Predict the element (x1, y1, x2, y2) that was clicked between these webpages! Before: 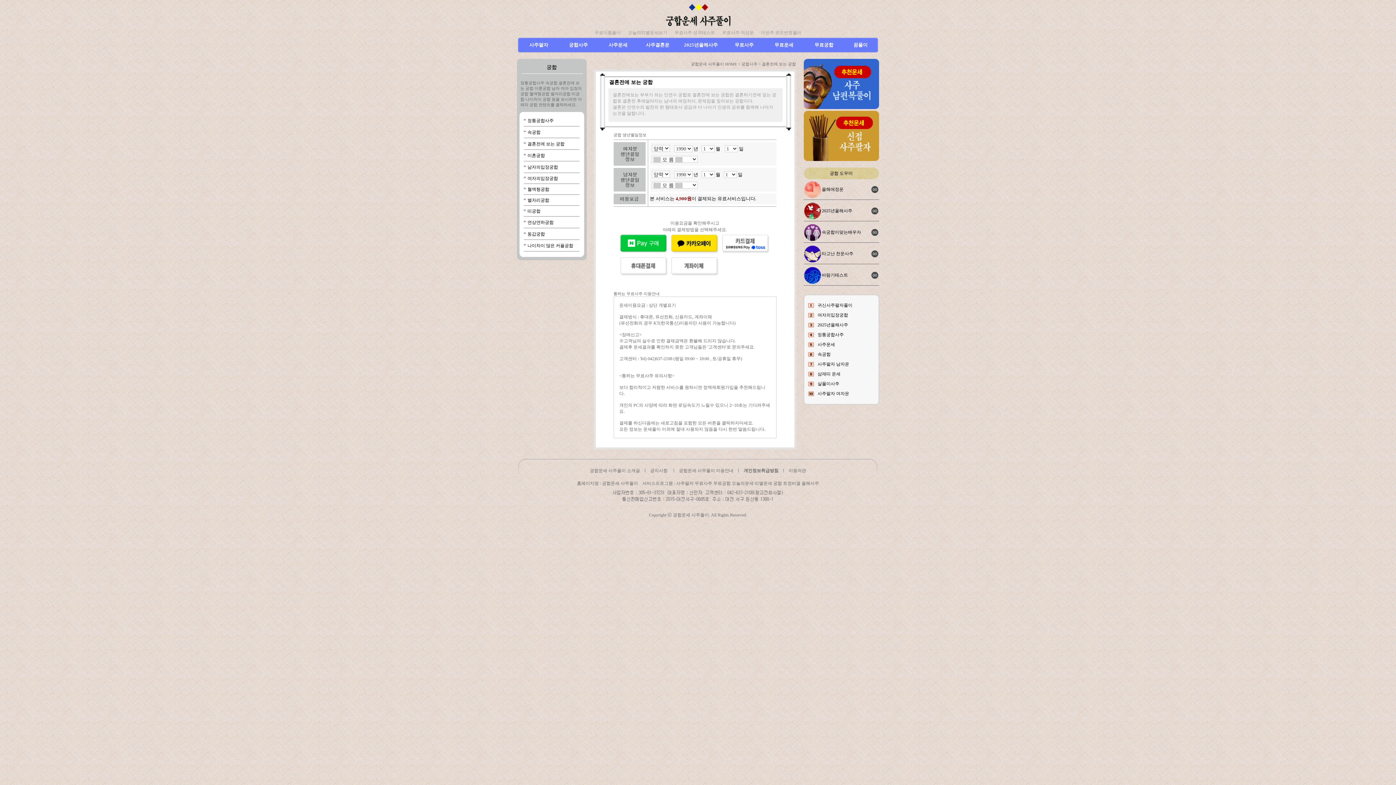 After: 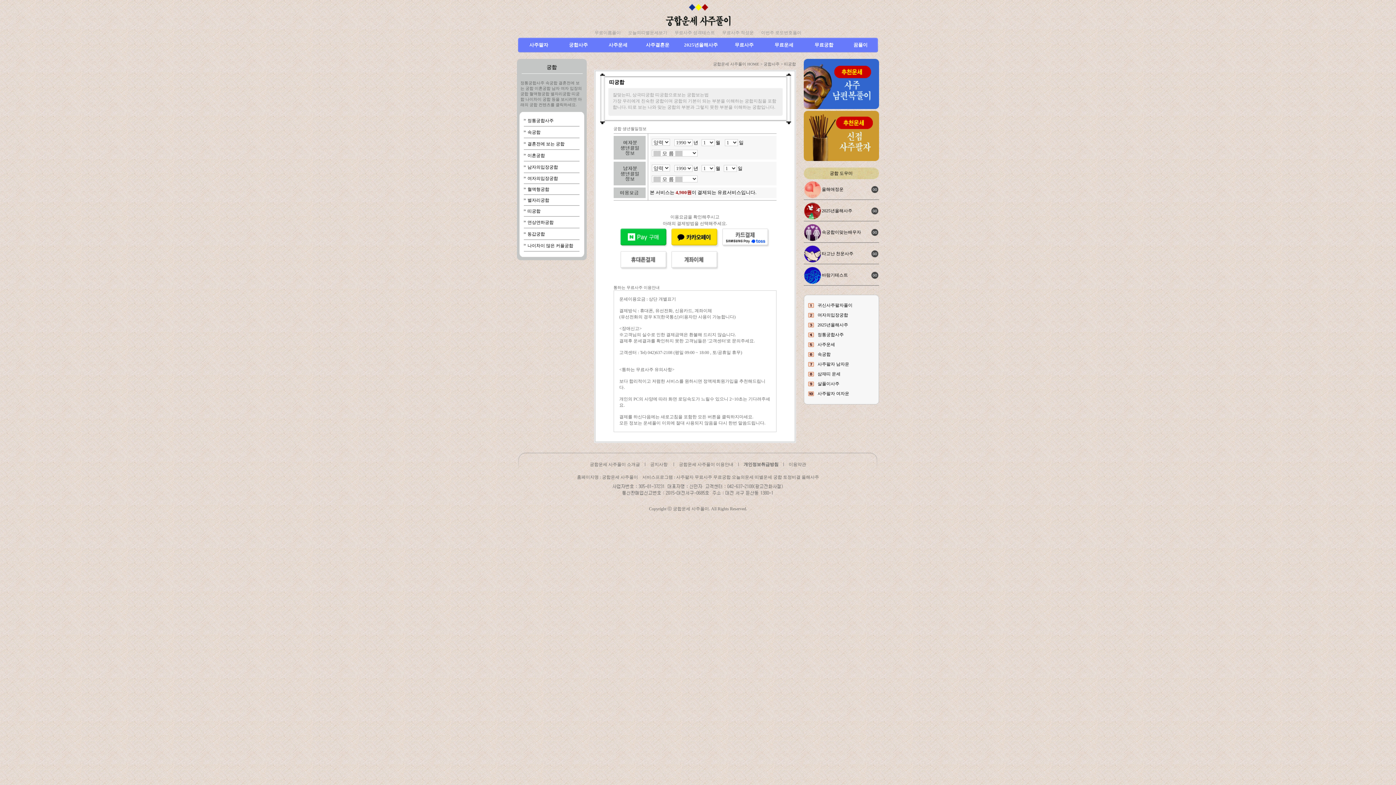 Action: bbox: (527, 208, 540, 213) label: 띠궁합